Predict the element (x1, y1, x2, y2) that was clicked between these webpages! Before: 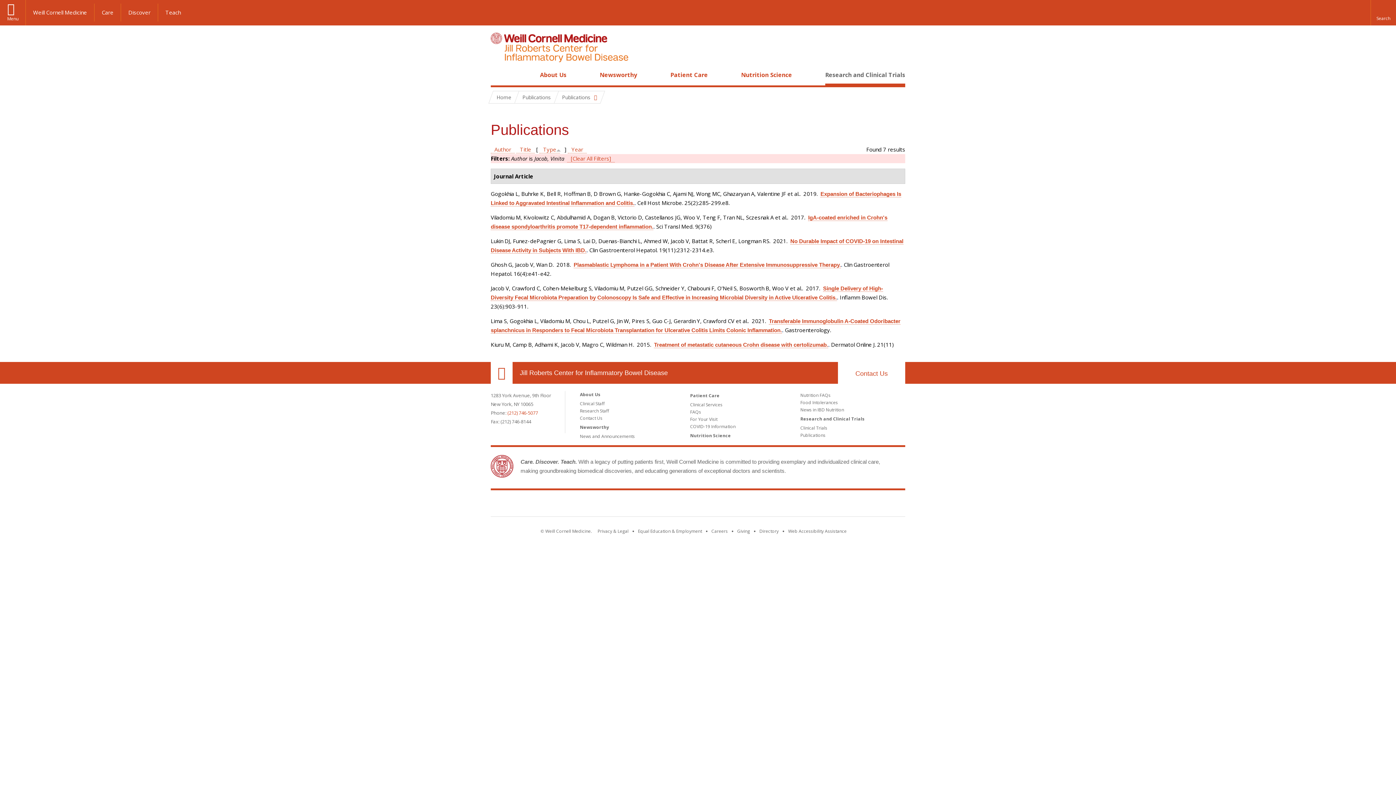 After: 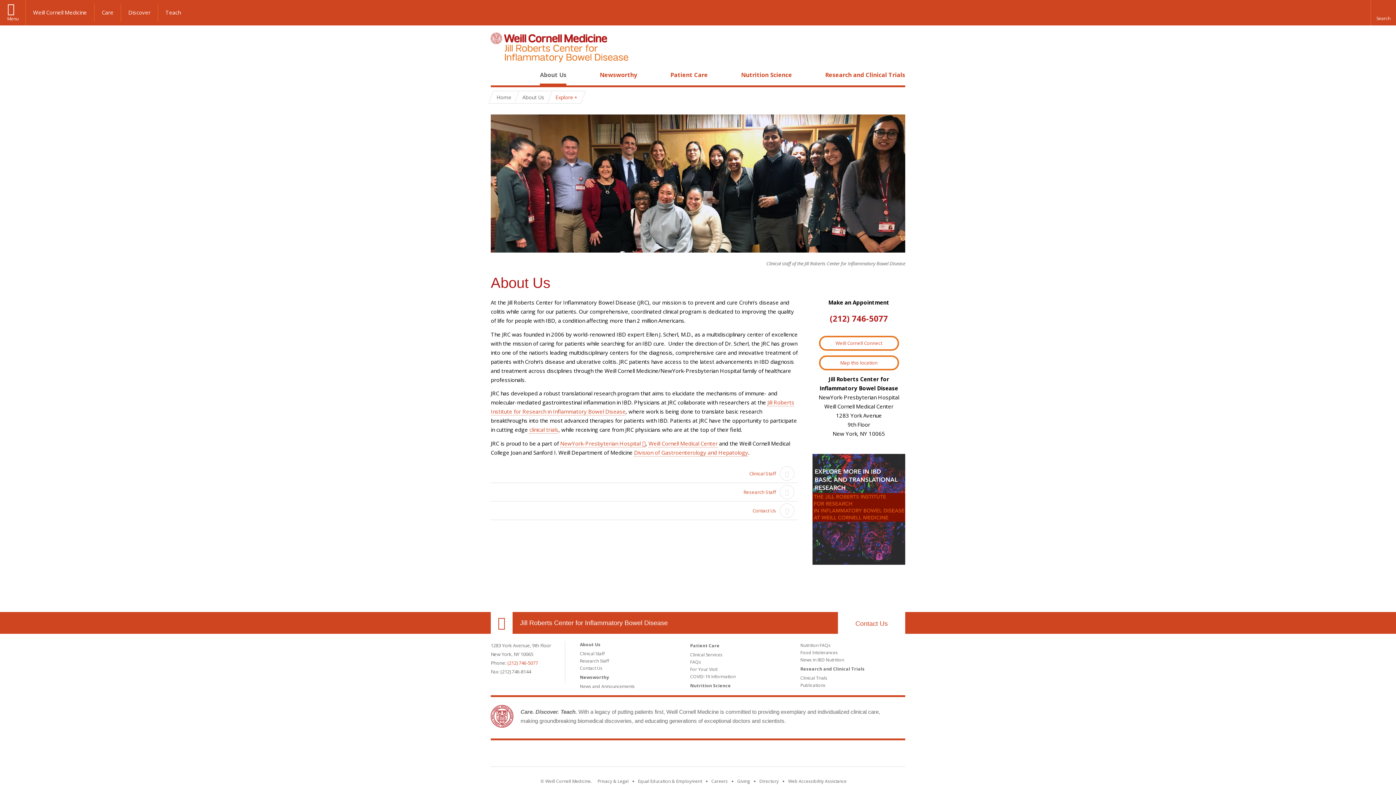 Action: label: About Us bbox: (580, 391, 600, 397)